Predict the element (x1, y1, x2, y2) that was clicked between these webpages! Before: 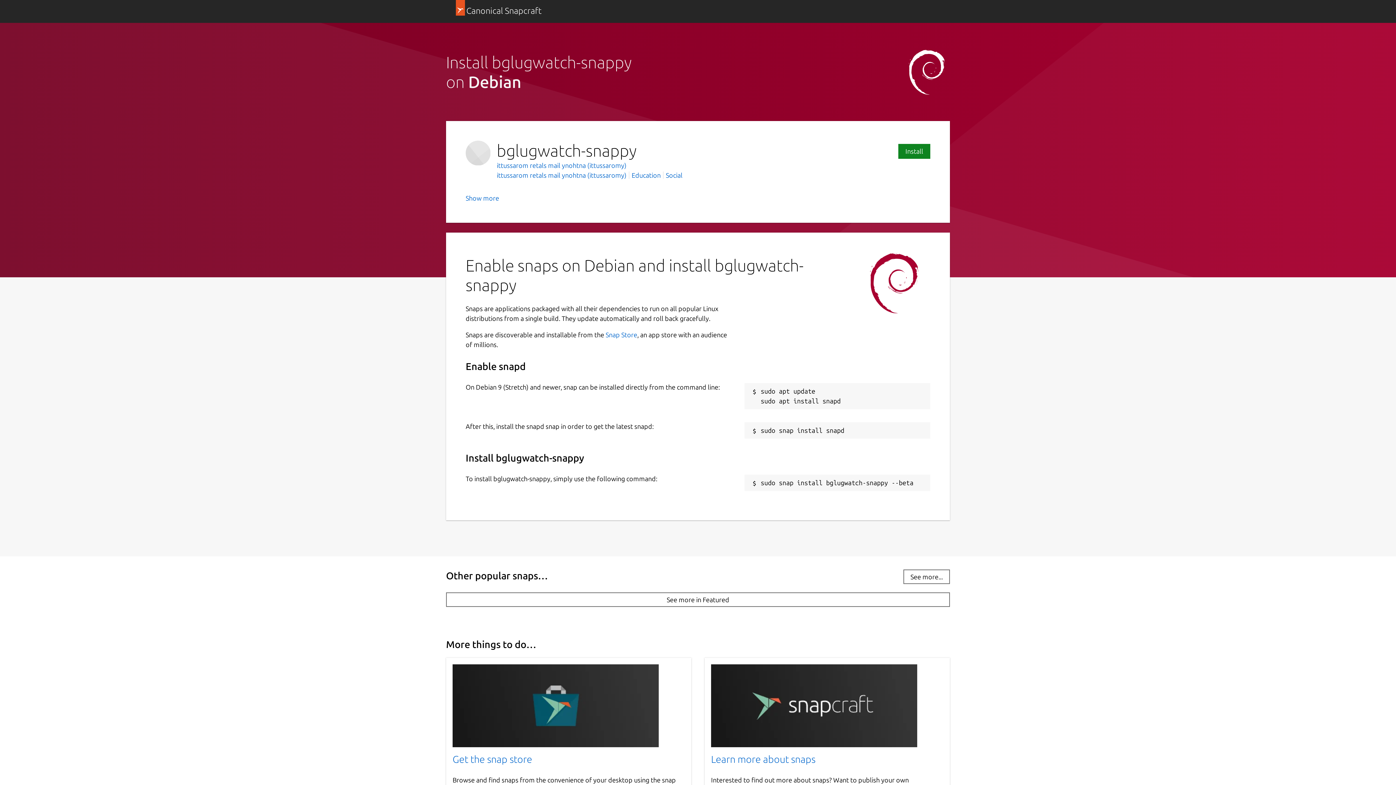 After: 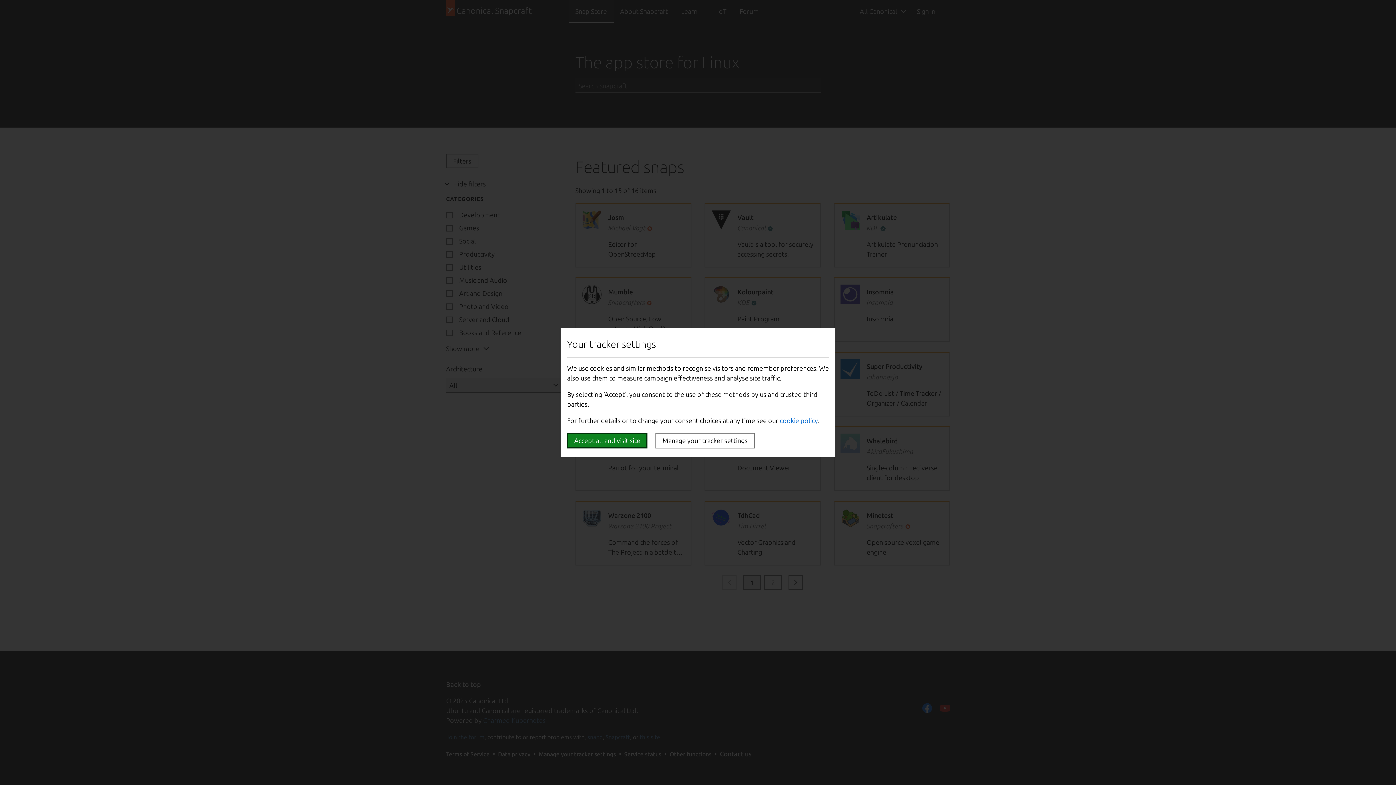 Action: bbox: (631, 171, 660, 178) label: Education